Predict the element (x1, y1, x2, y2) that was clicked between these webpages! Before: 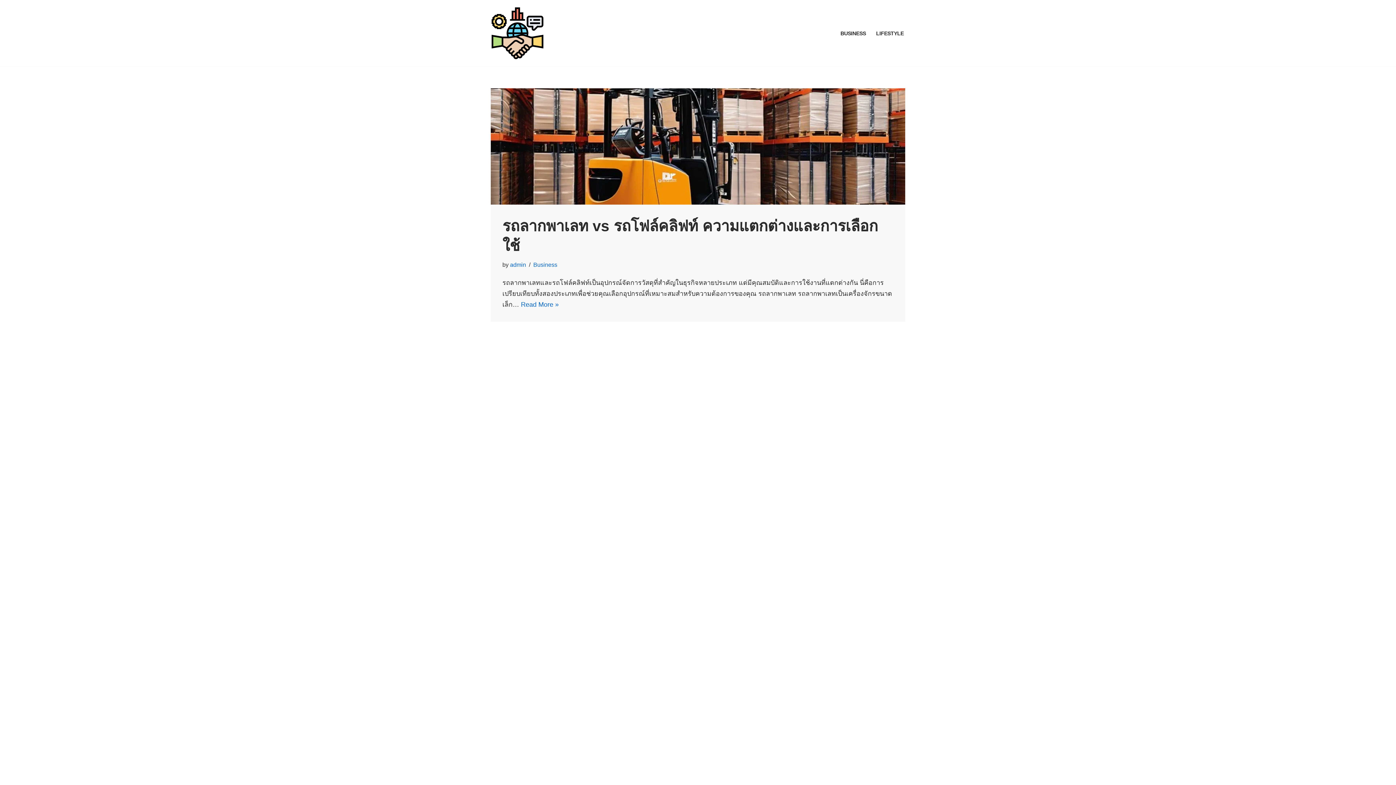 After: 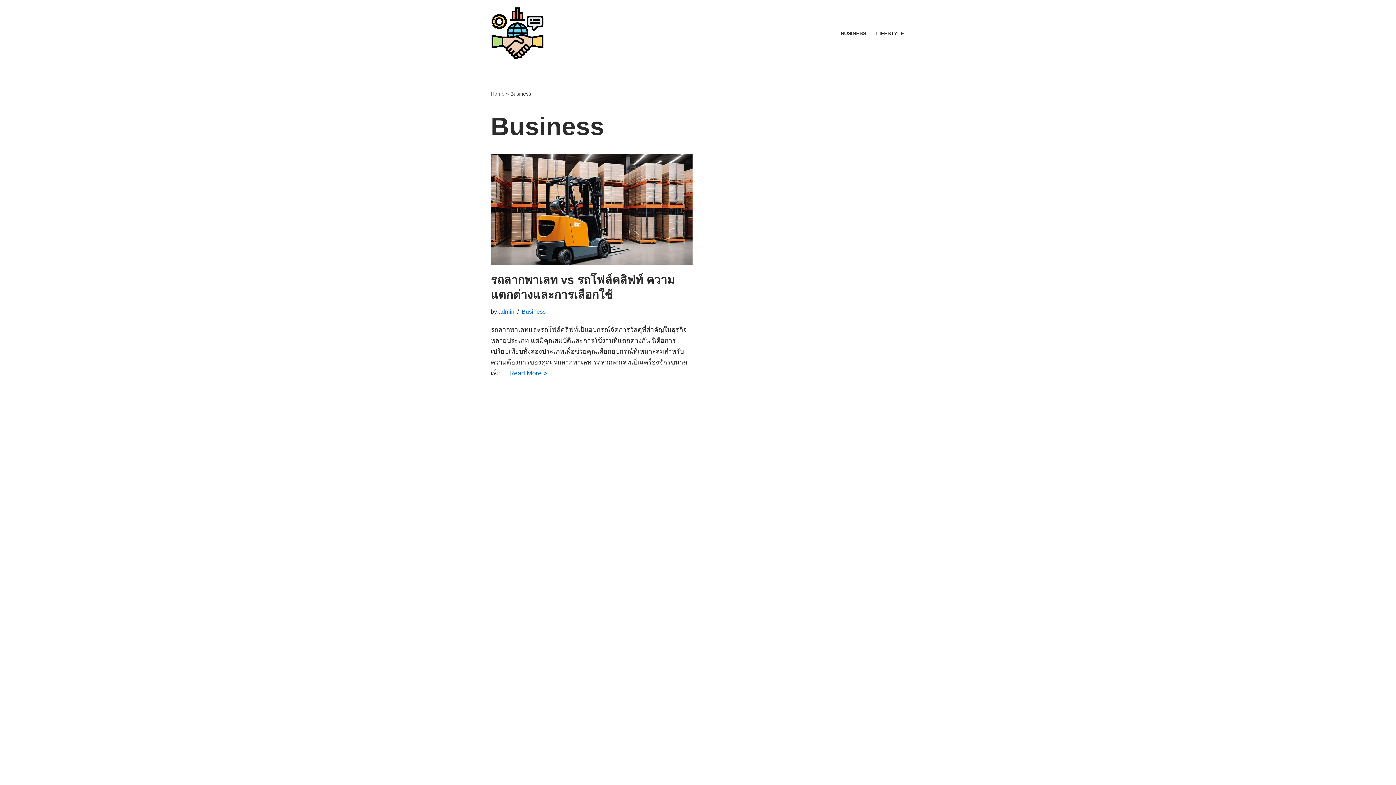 Action: label: BUSINESS bbox: (840, 28, 866, 37)